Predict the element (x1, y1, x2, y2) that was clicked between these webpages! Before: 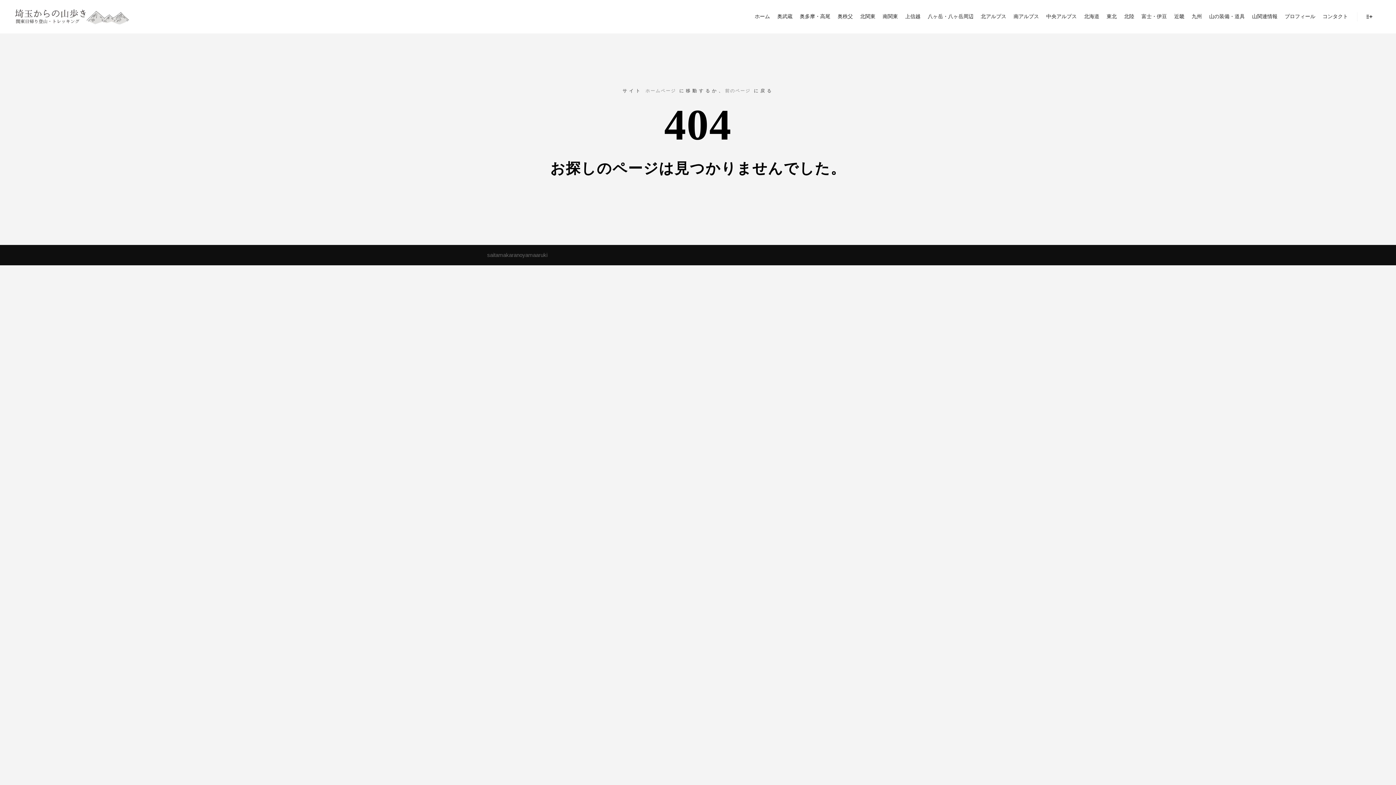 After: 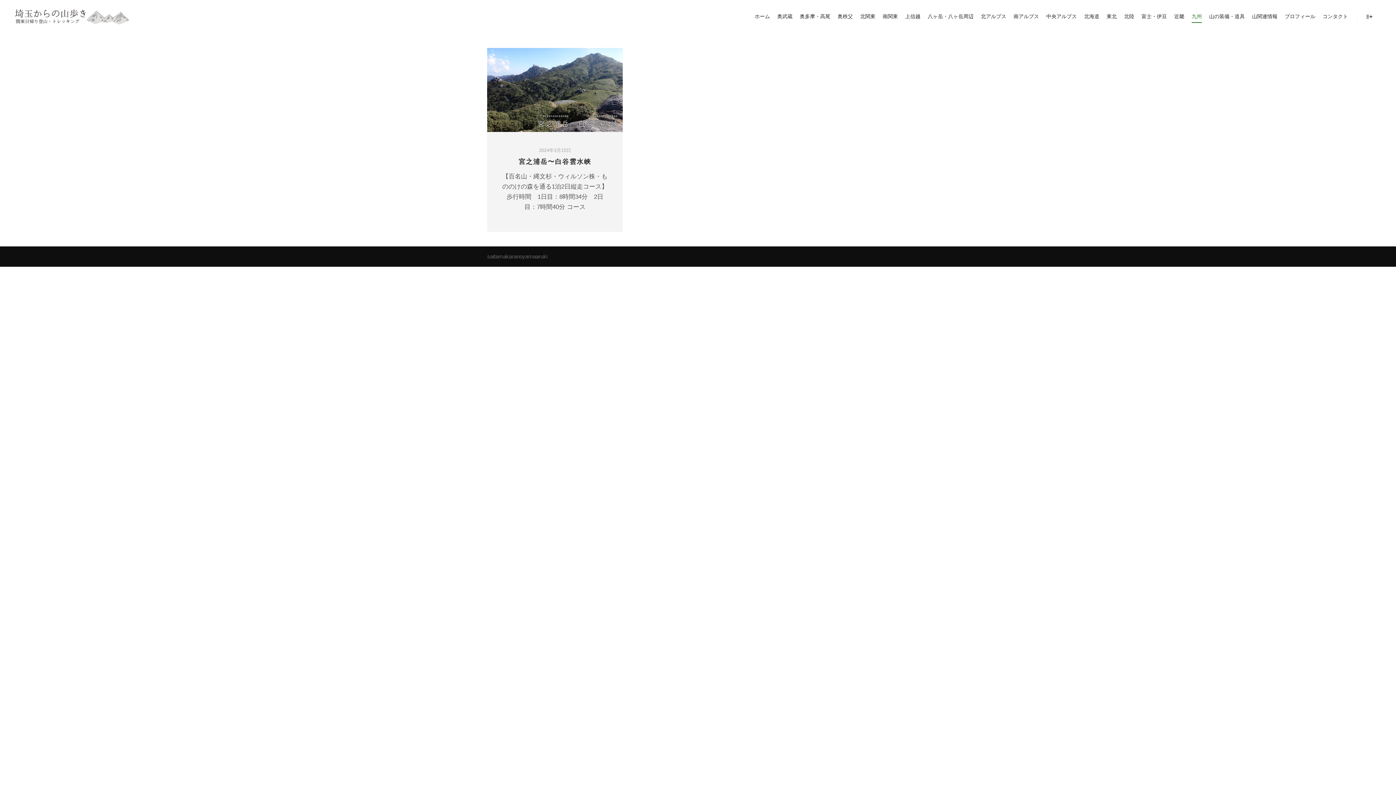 Action: bbox: (1188, 0, 1205, 33) label: 九州